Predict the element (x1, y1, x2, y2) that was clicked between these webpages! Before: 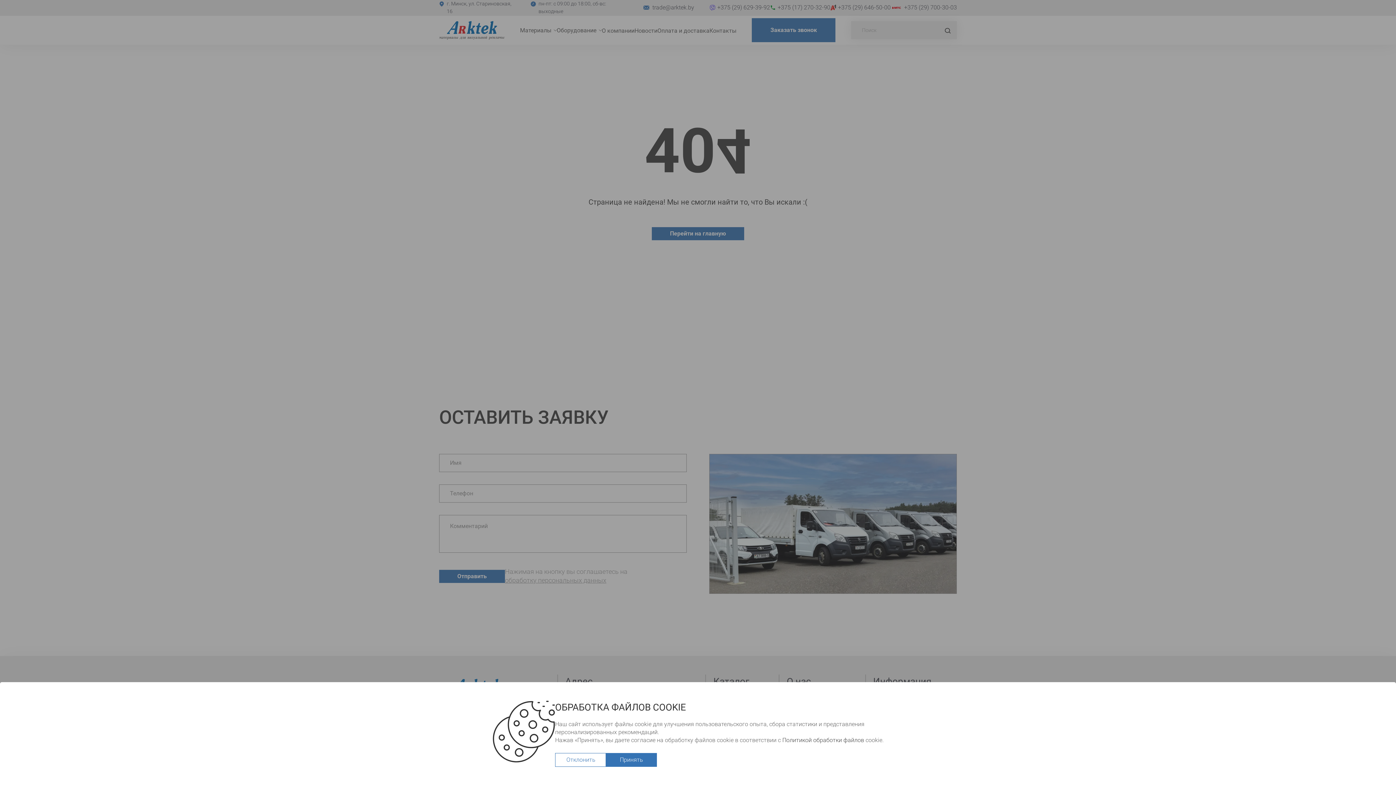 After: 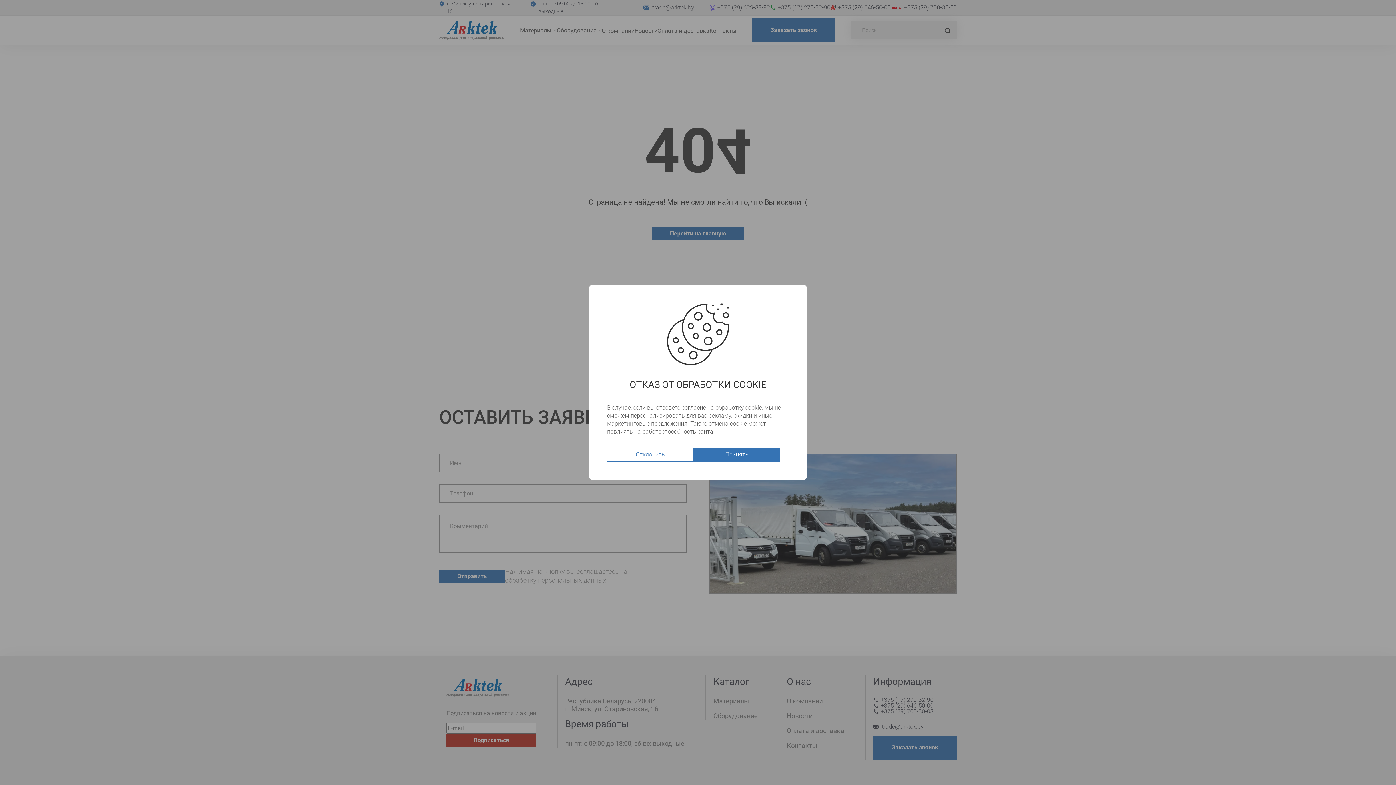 Action: bbox: (555, 753, 606, 767) label: Отклонить